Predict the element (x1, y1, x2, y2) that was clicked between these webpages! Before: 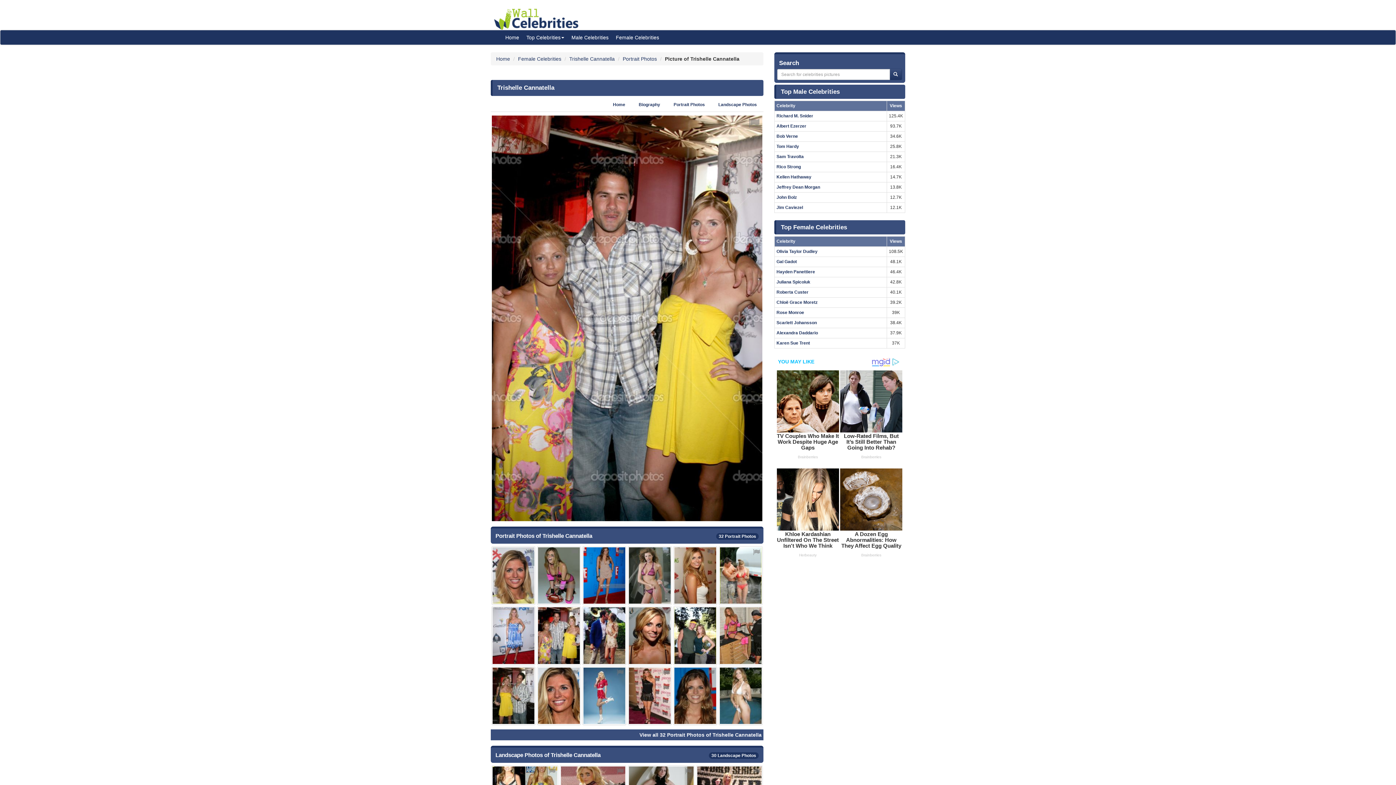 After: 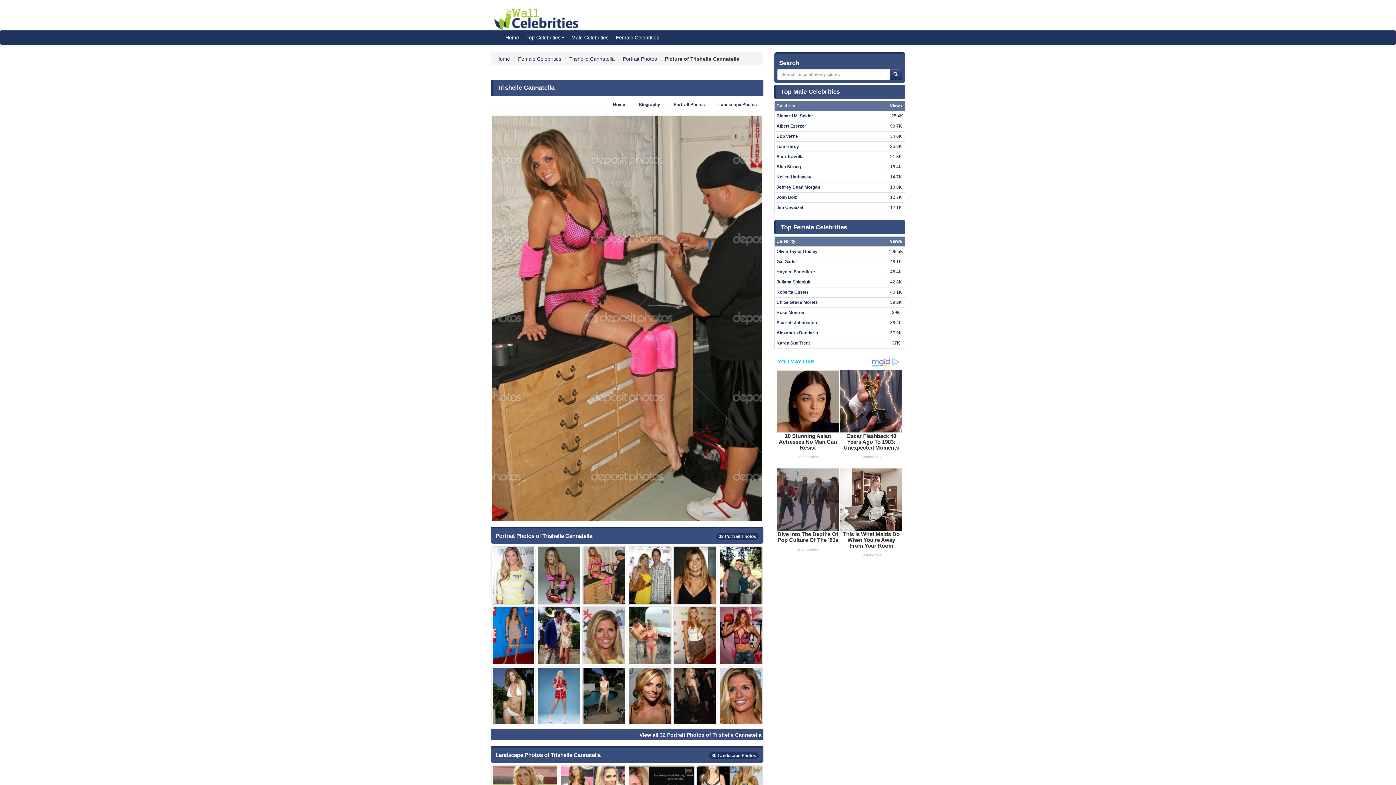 Action: bbox: (718, 606, 762, 665)